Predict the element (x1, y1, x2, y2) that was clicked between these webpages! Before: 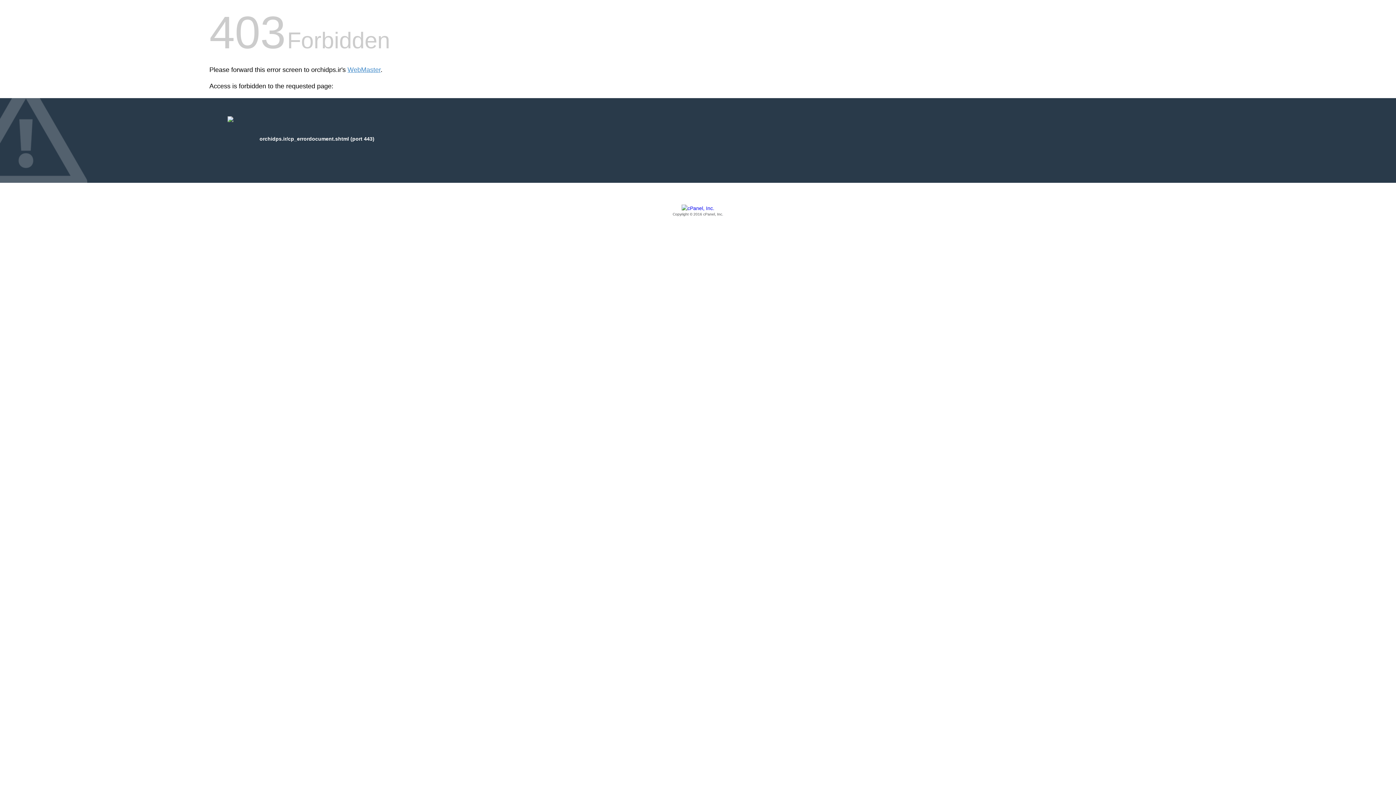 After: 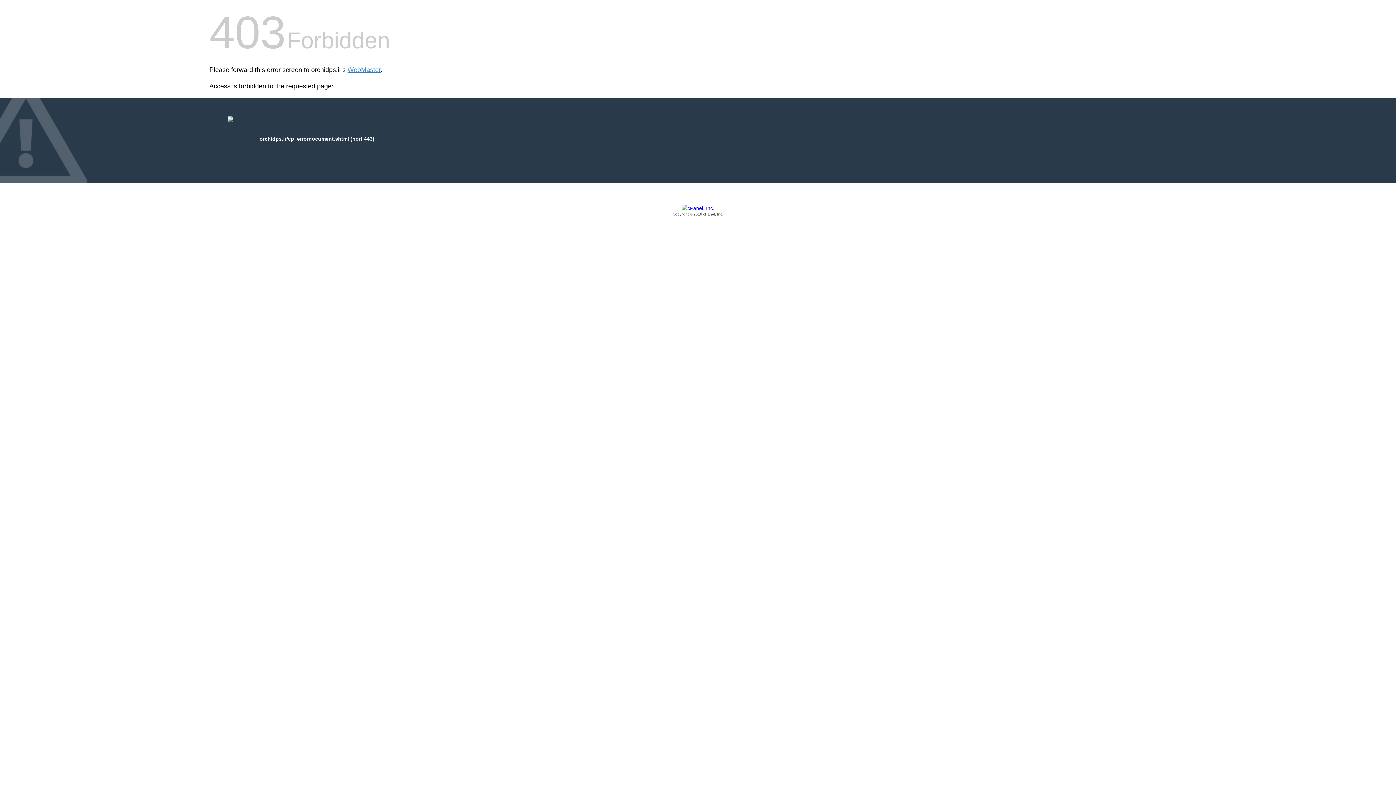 Action: bbox: (209, 205, 1186, 217) label: Copyright © 2016 cPanel, Inc.